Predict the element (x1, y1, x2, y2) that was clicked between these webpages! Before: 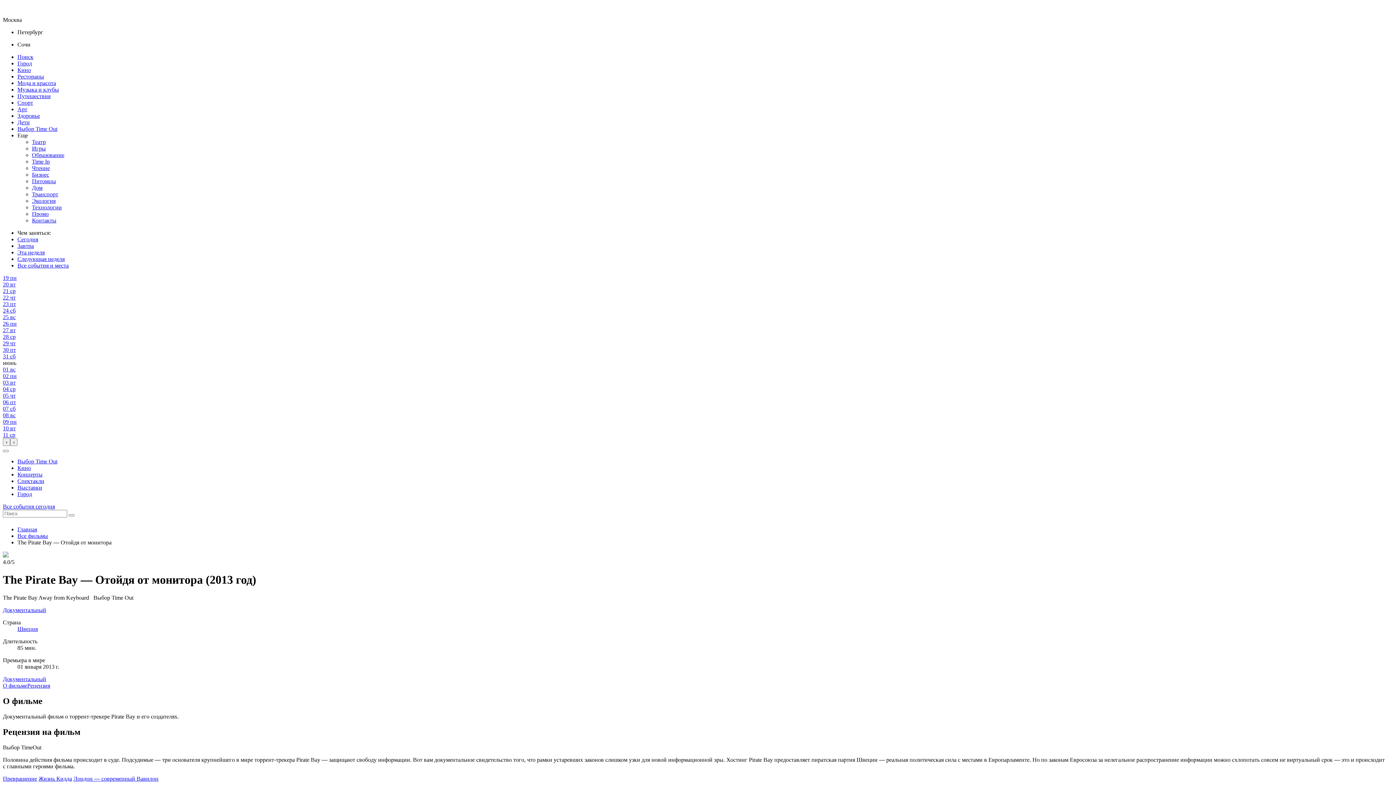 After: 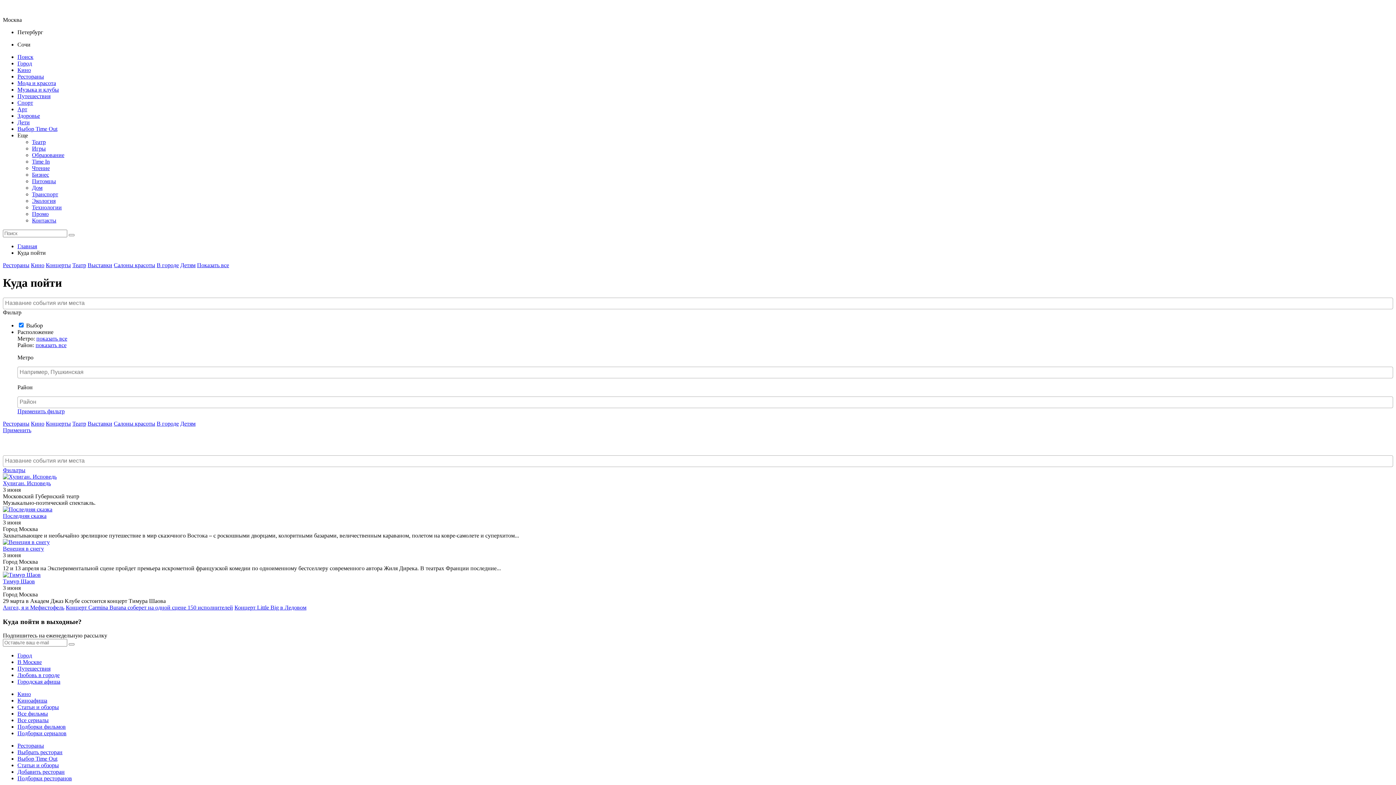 Action: label: 03 вт bbox: (2, 379, 15, 385)